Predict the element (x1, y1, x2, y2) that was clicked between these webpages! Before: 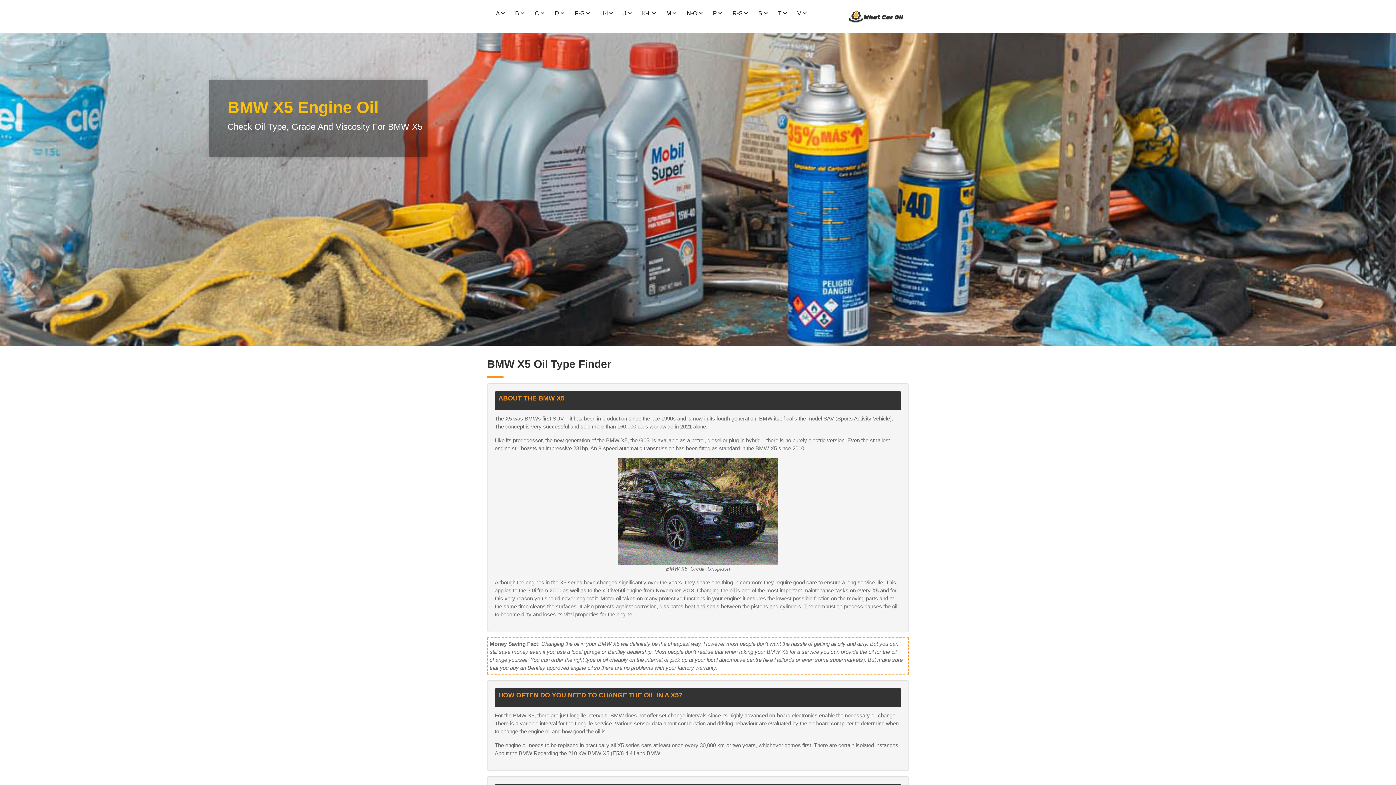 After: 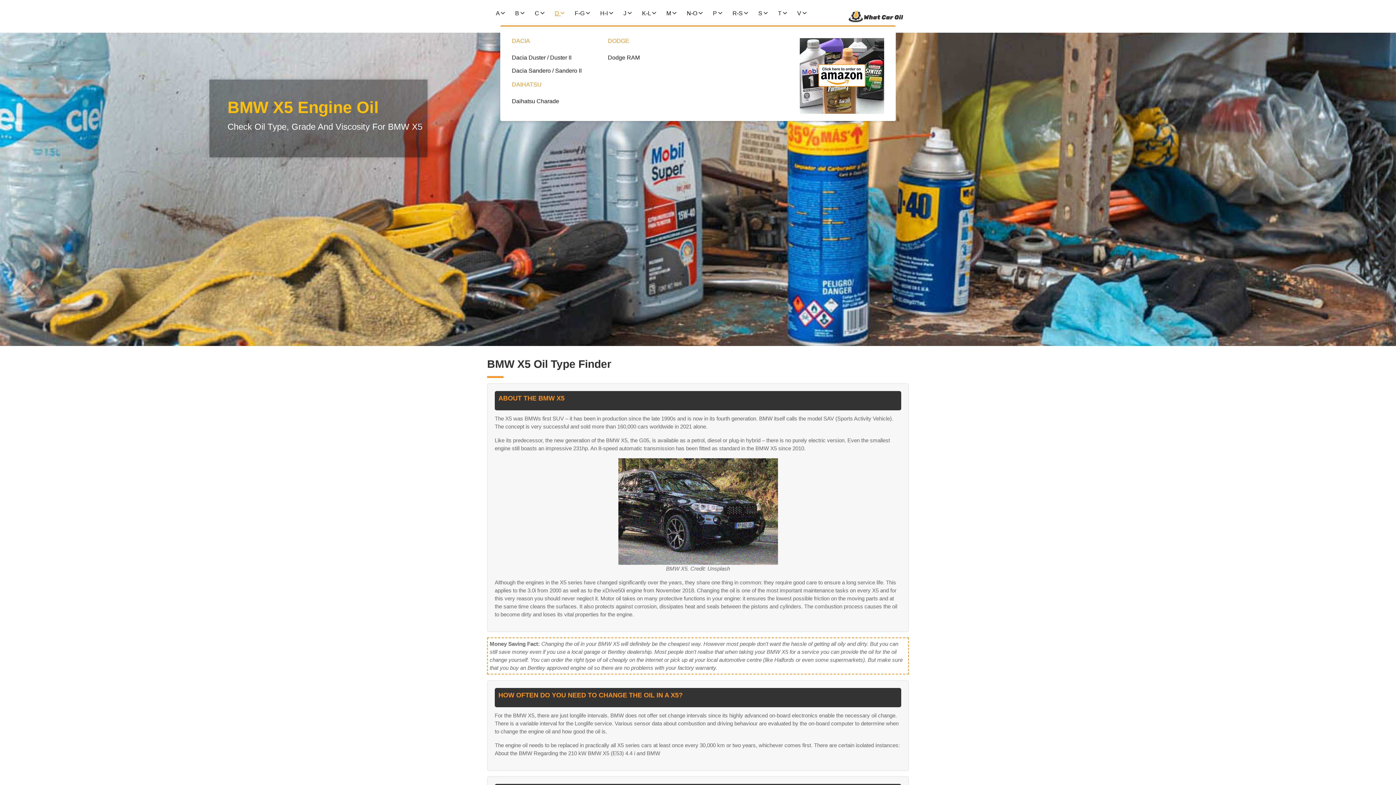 Action: label: D  bbox: (554, 10, 564, 16)